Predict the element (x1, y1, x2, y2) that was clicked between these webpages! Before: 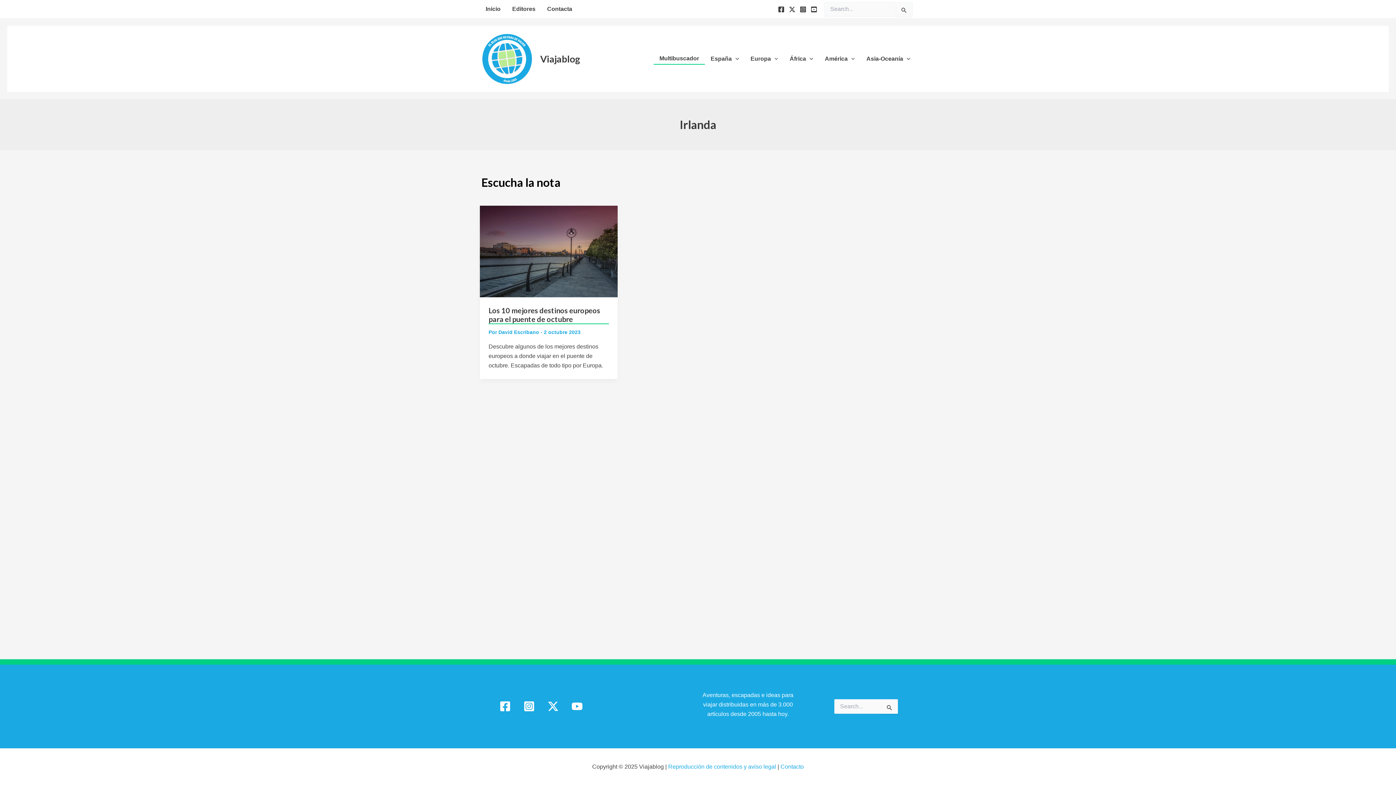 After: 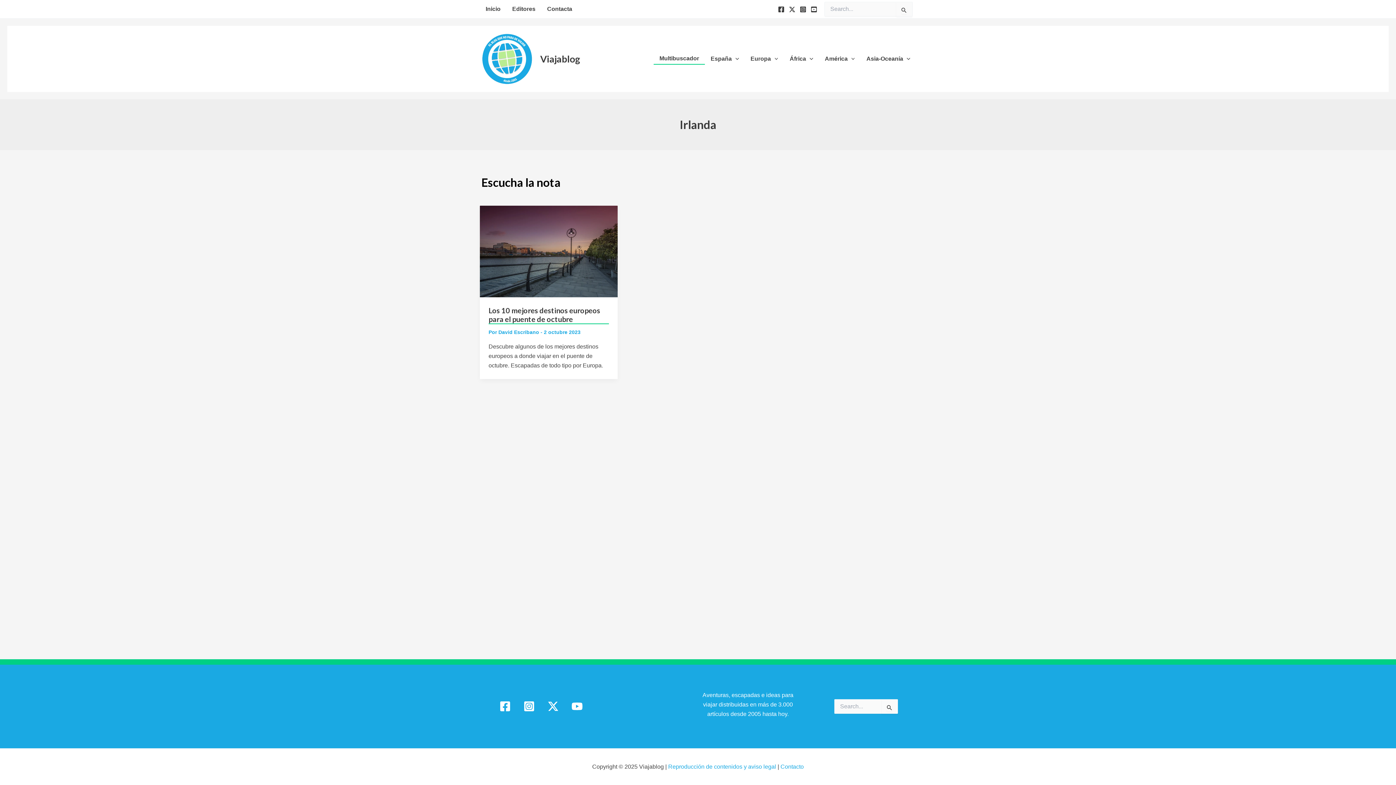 Action: label: Instagram bbox: (522, 699, 536, 713)